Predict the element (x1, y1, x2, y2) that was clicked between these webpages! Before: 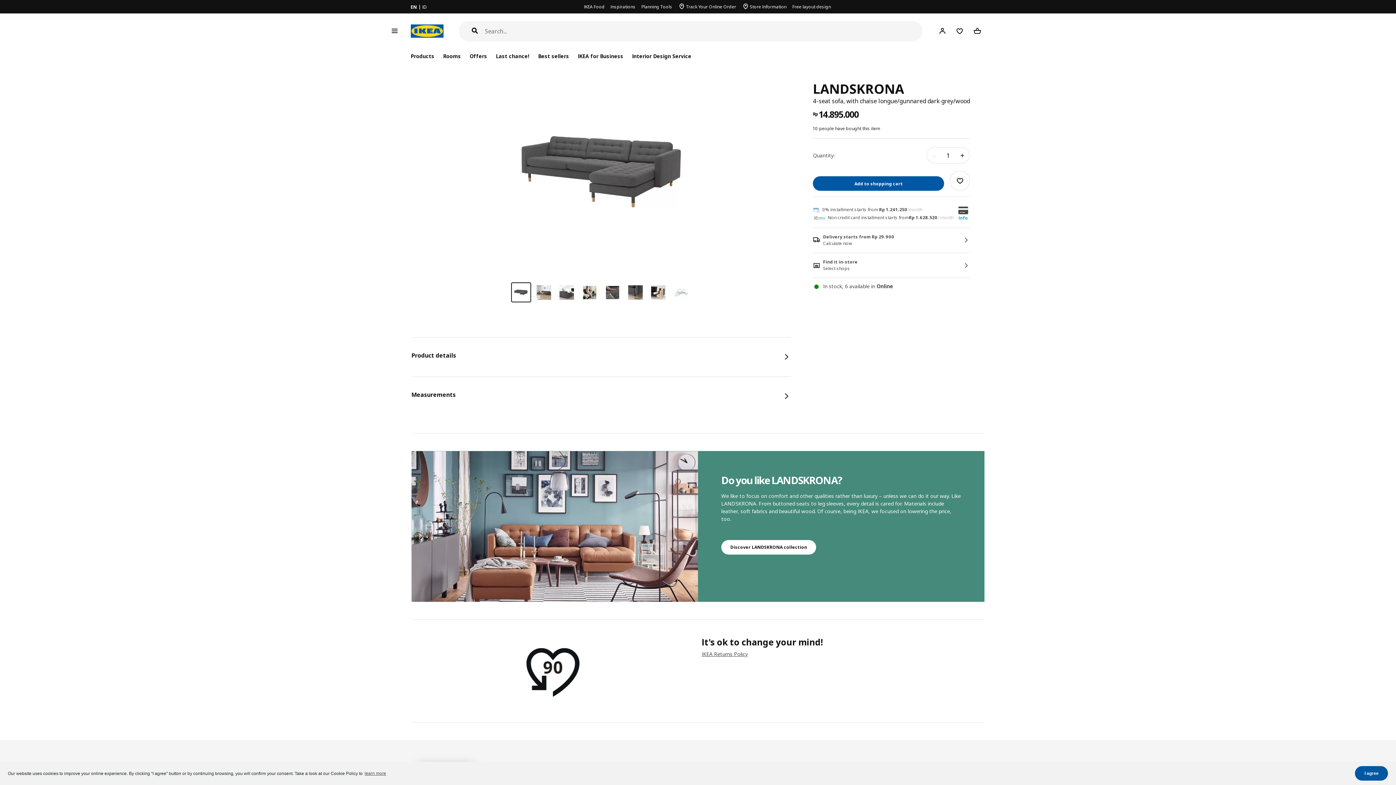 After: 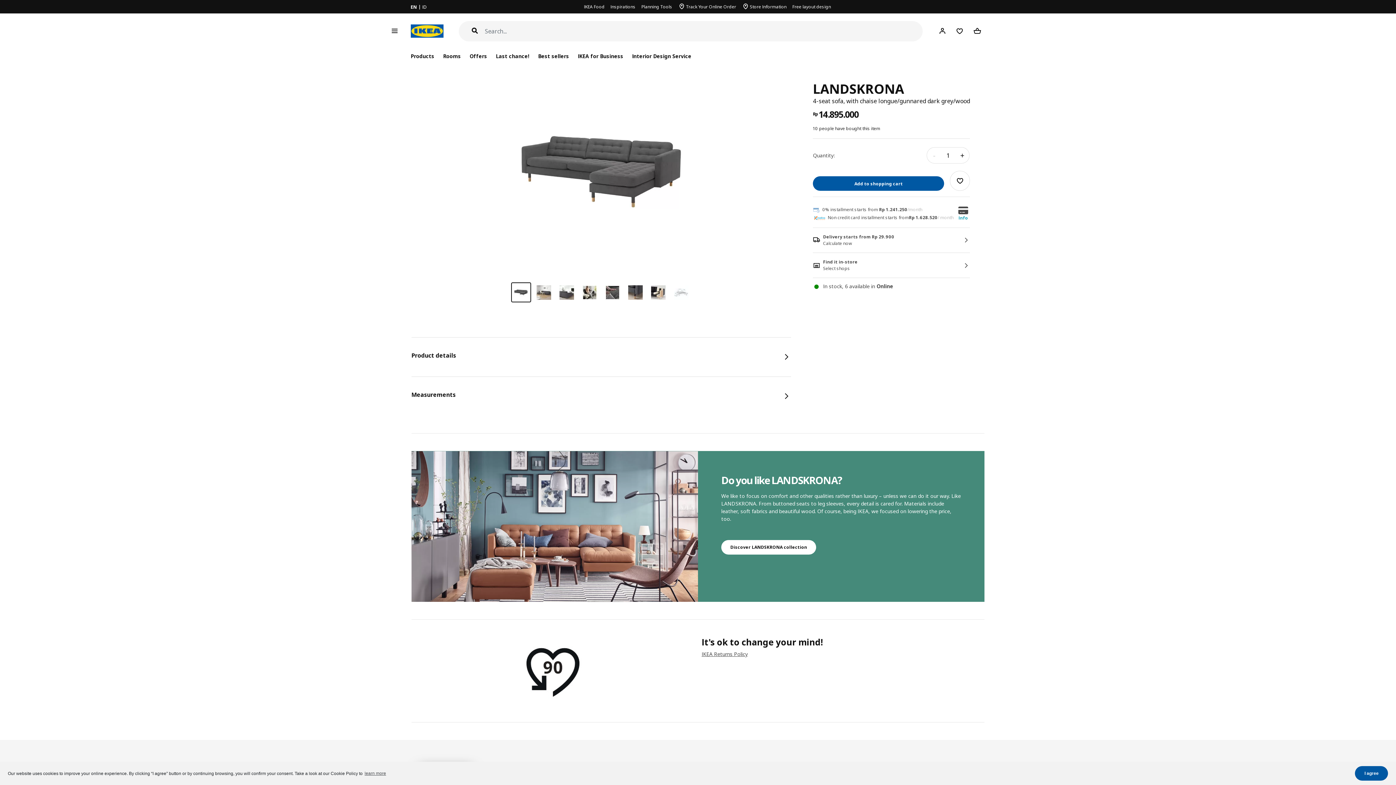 Action: label: ID bbox: (422, 3, 426, 10)